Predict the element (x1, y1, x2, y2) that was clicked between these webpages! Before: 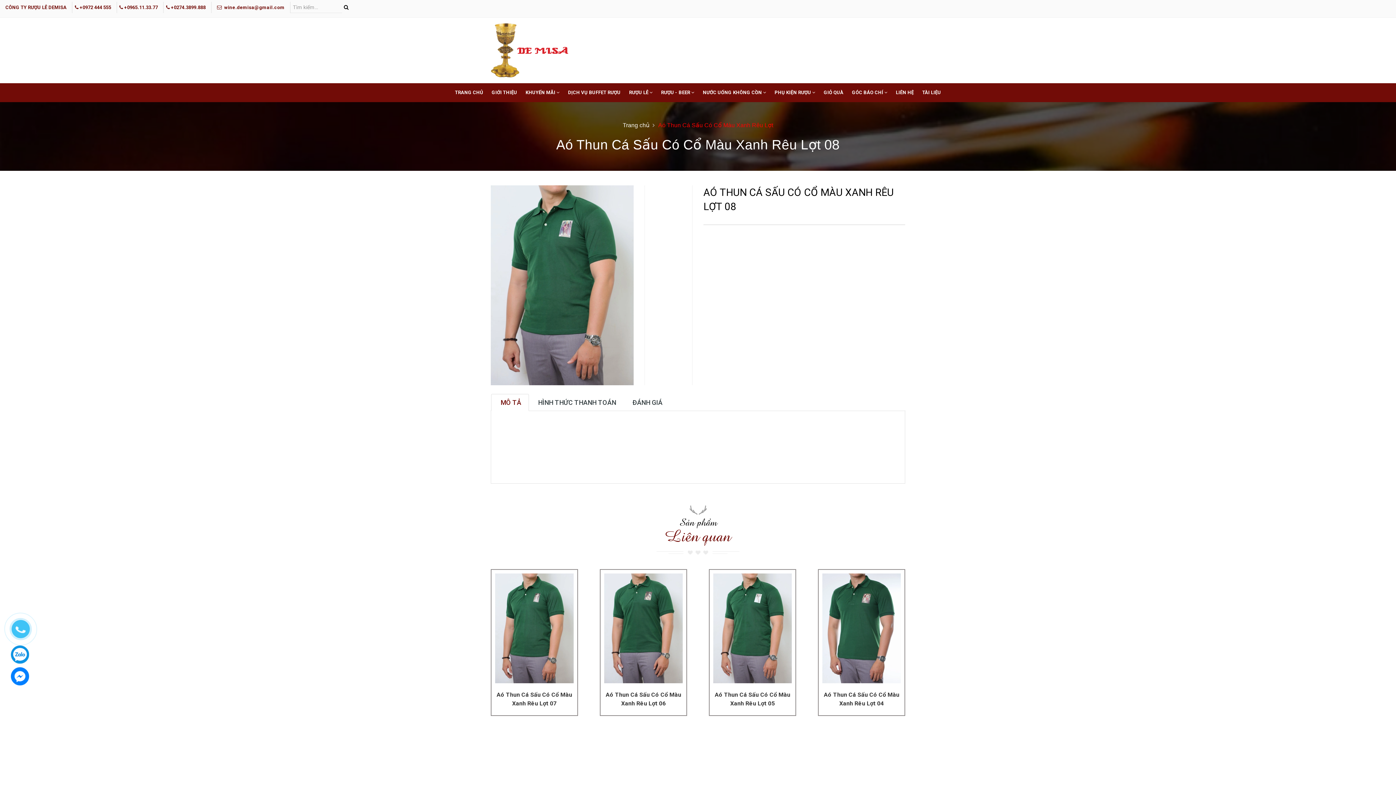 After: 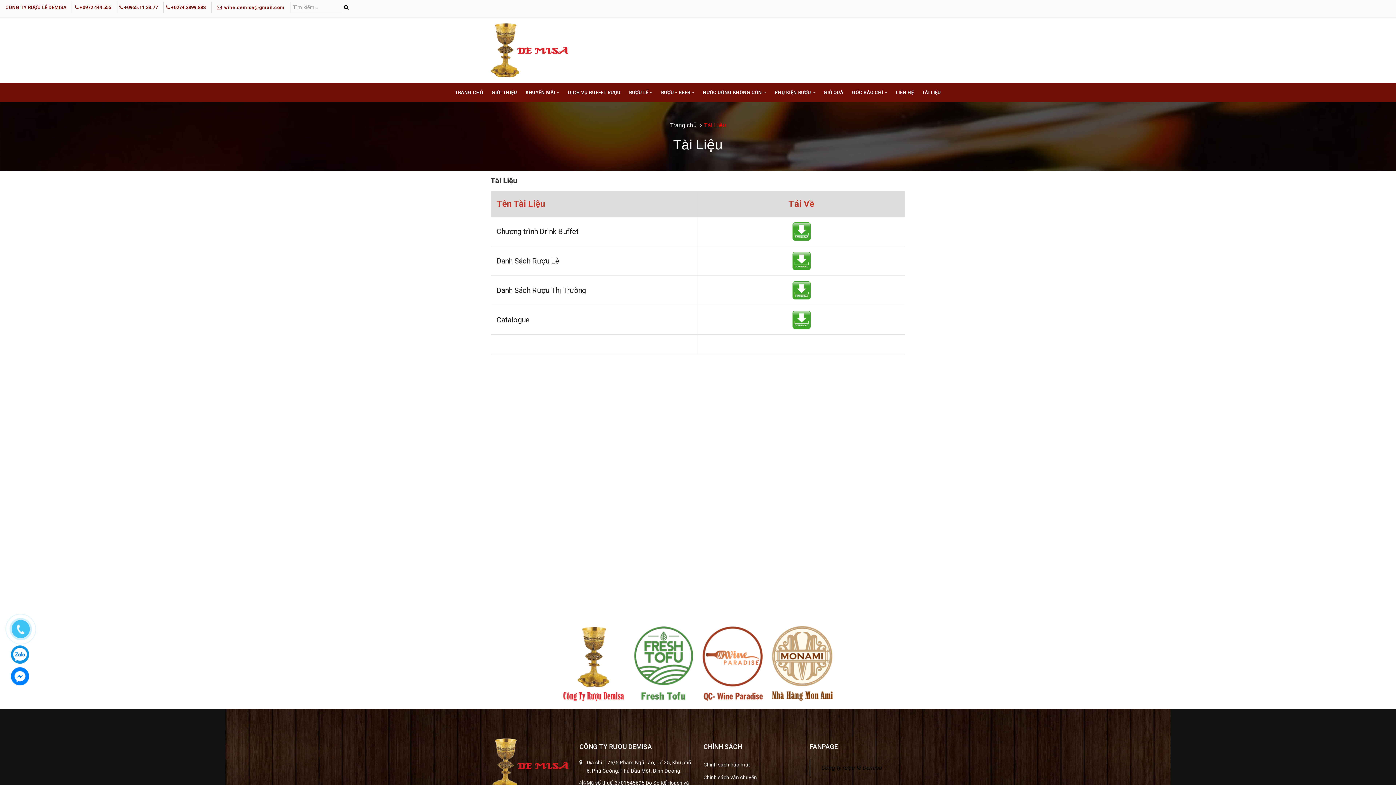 Action: label: TÀI LIỆU bbox: (918, 83, 944, 102)